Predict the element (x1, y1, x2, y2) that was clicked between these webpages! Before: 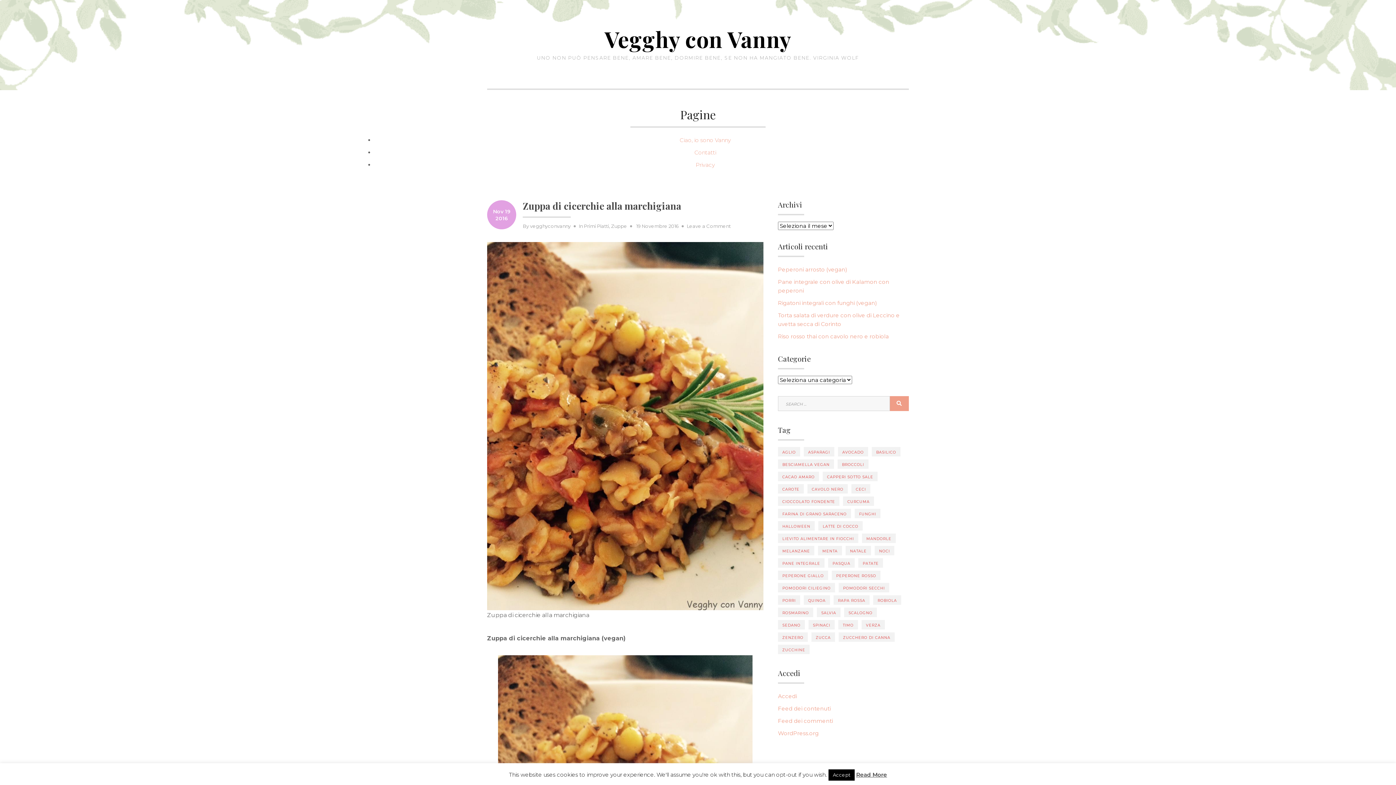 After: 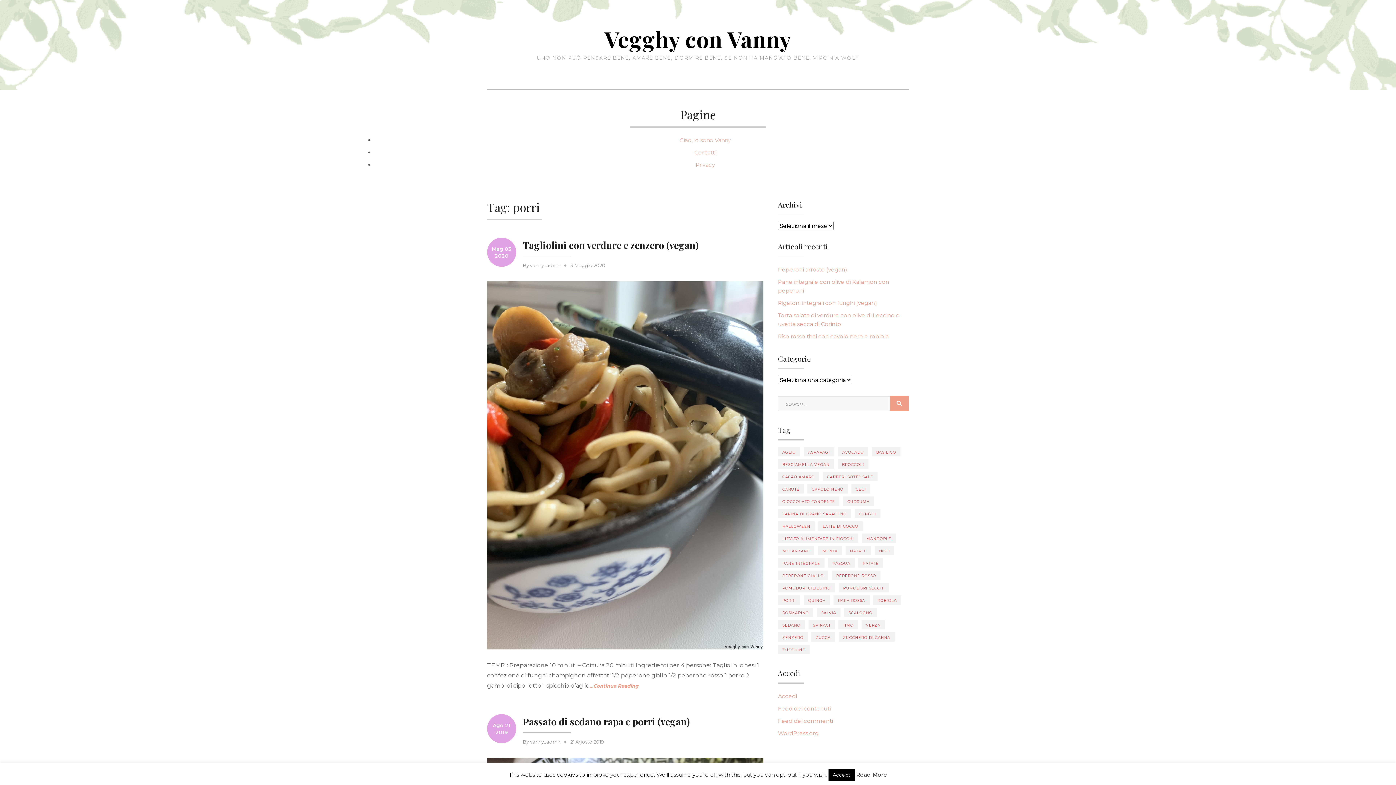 Action: label: porri (9 elementi) bbox: (778, 595, 800, 604)